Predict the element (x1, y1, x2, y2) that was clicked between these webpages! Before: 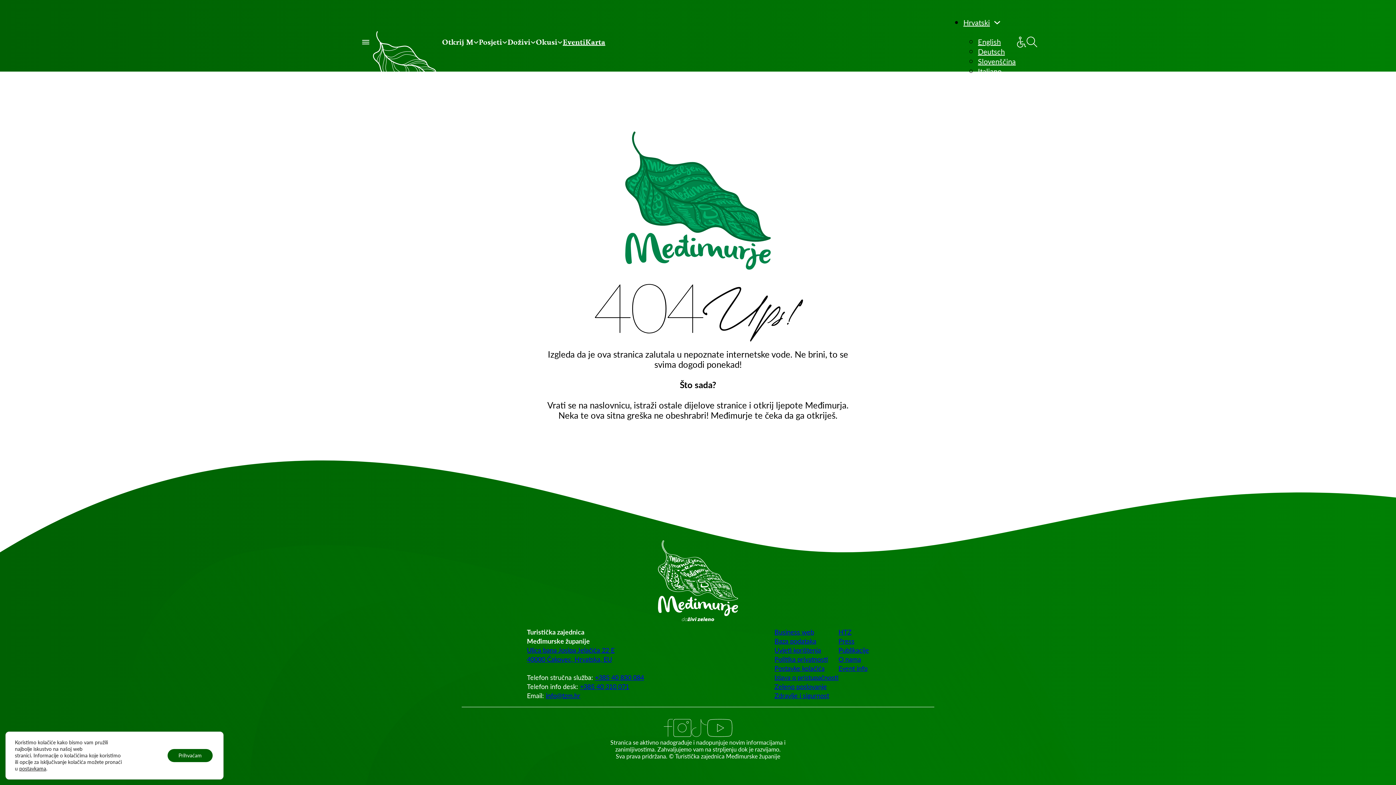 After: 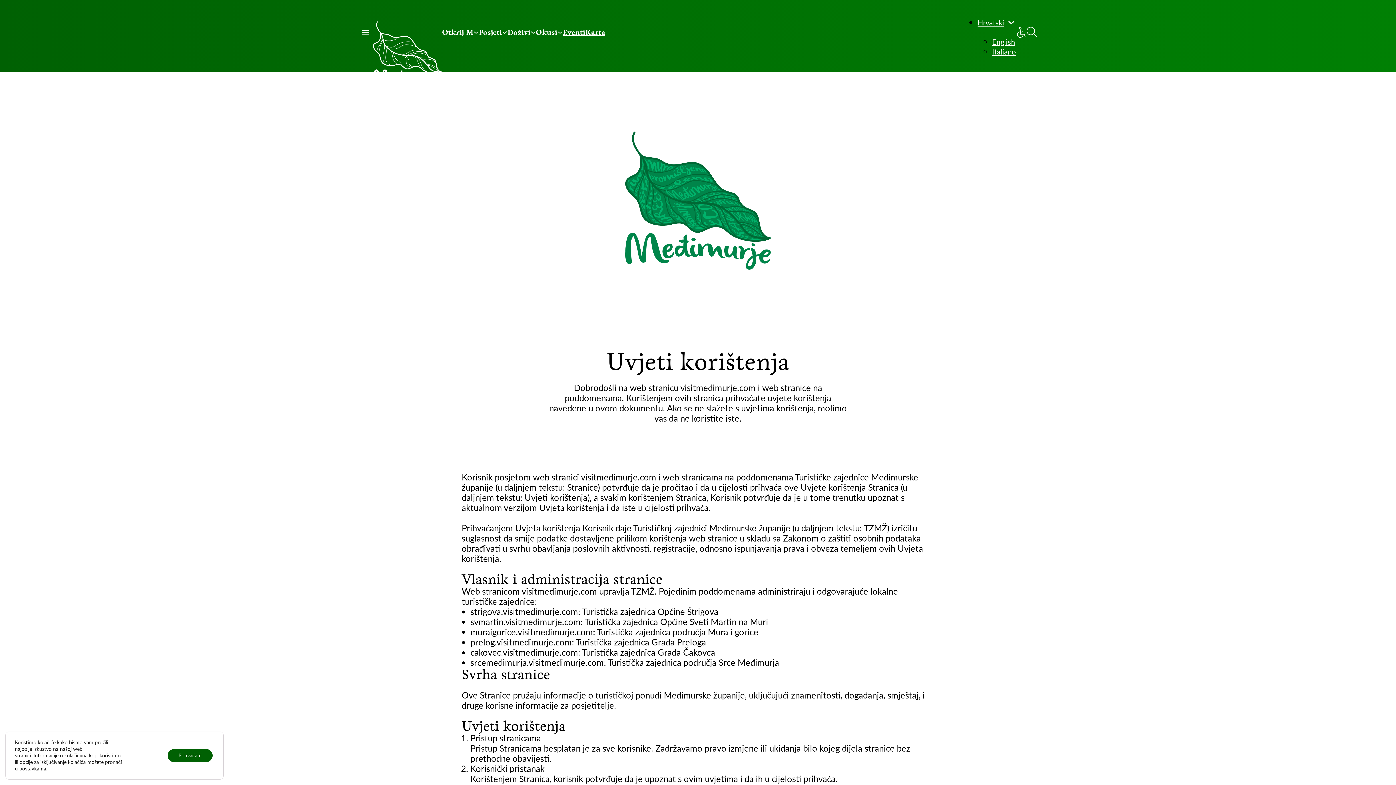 Action: label: Uvjeti korištenja bbox: (774, 646, 821, 654)